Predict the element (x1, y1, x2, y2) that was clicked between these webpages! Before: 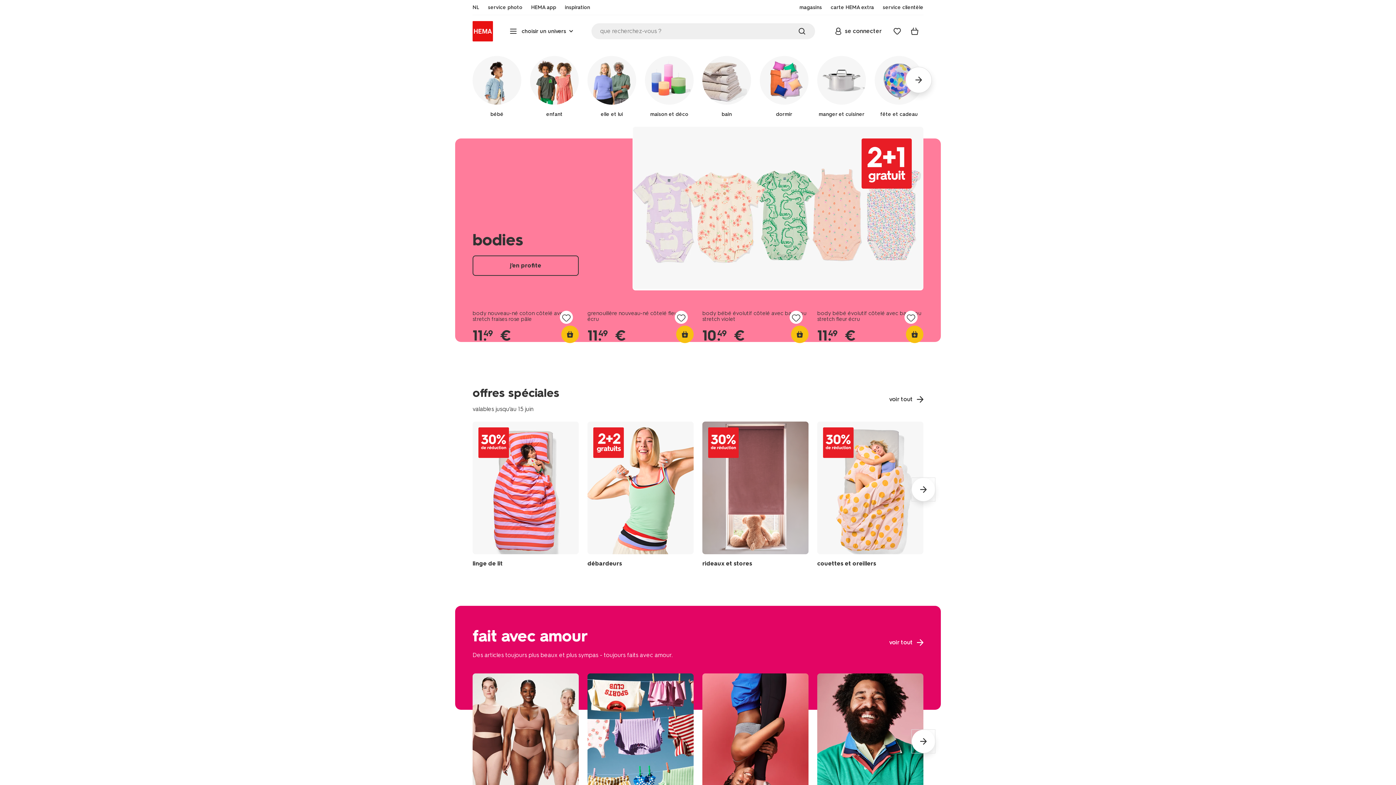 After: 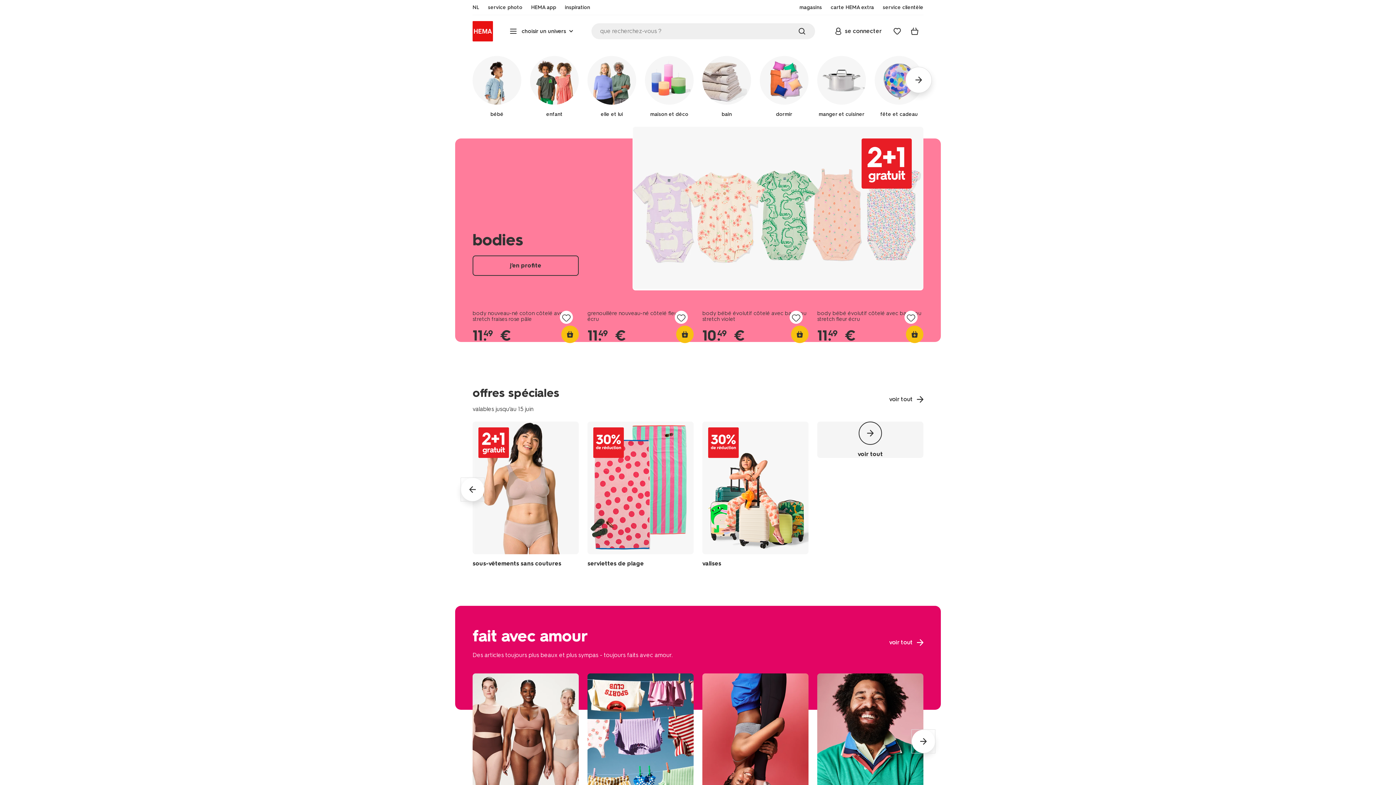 Action: label: Next slide bbox: (912, 478, 935, 501)